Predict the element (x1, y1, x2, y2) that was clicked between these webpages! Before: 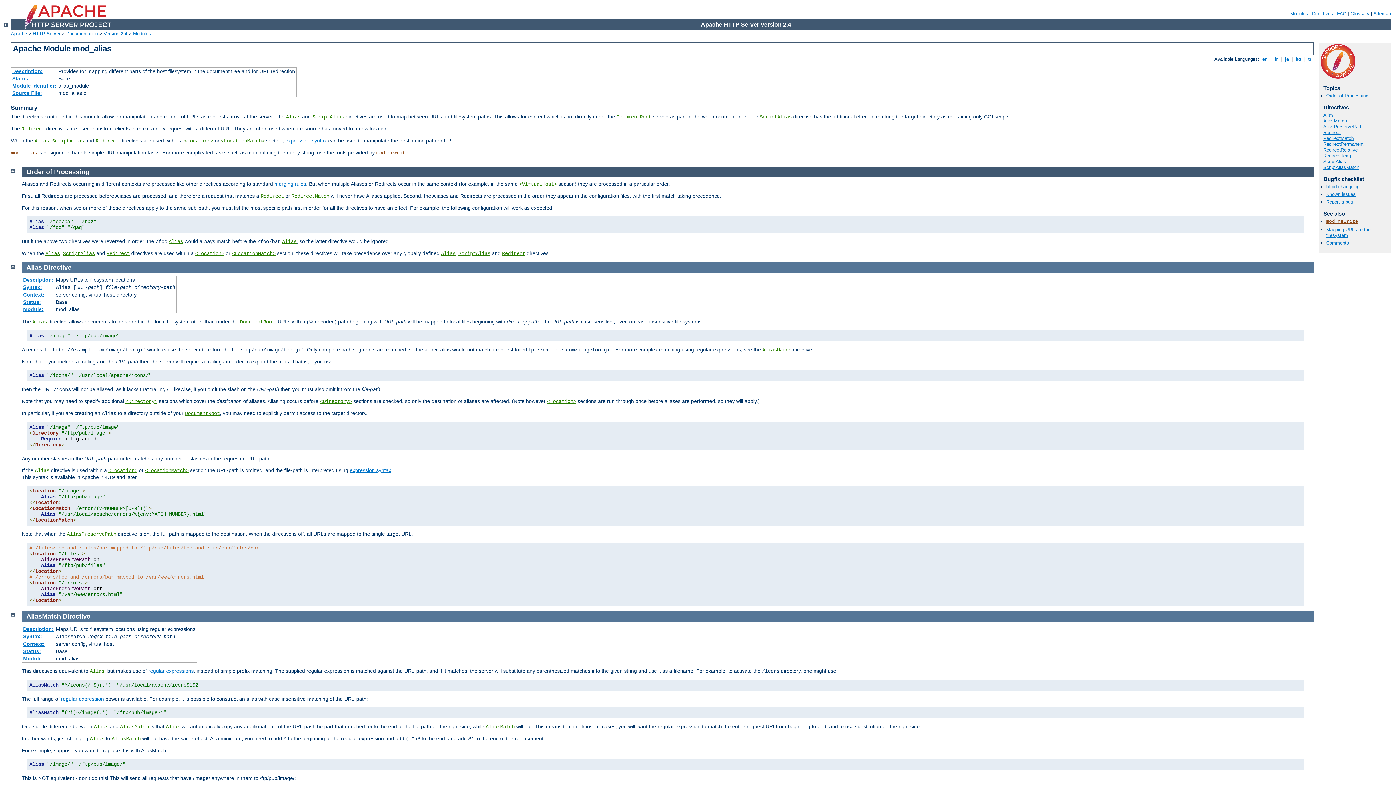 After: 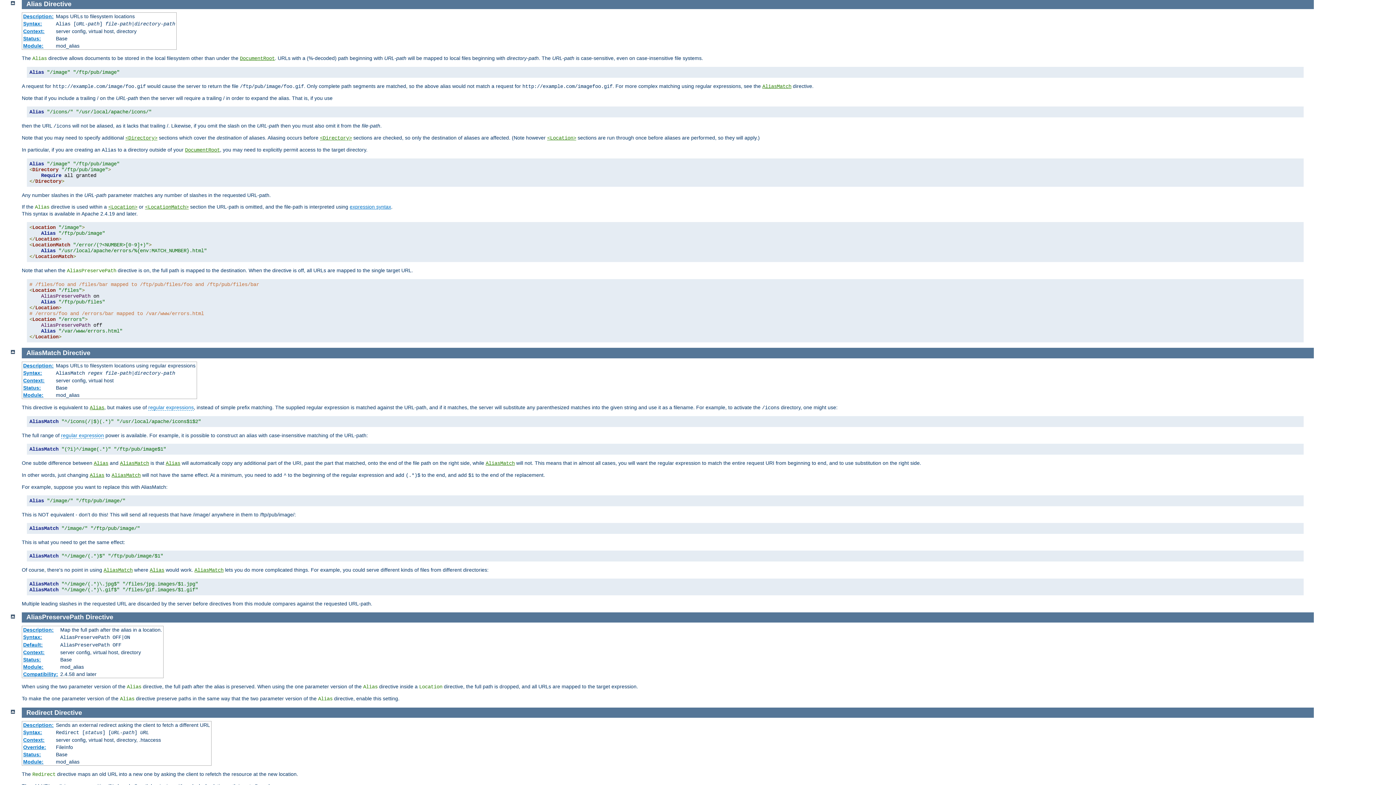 Action: label: Alias bbox: (286, 114, 300, 120)